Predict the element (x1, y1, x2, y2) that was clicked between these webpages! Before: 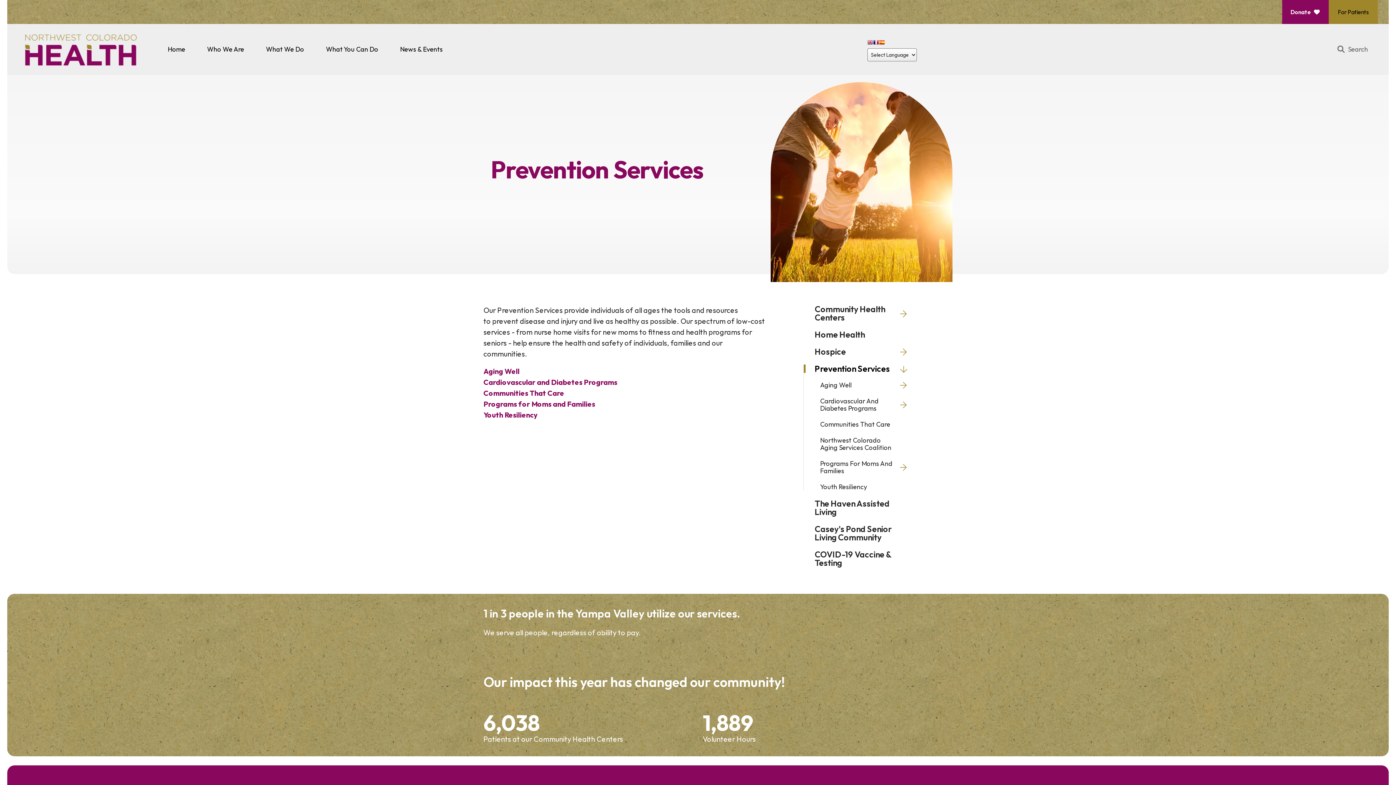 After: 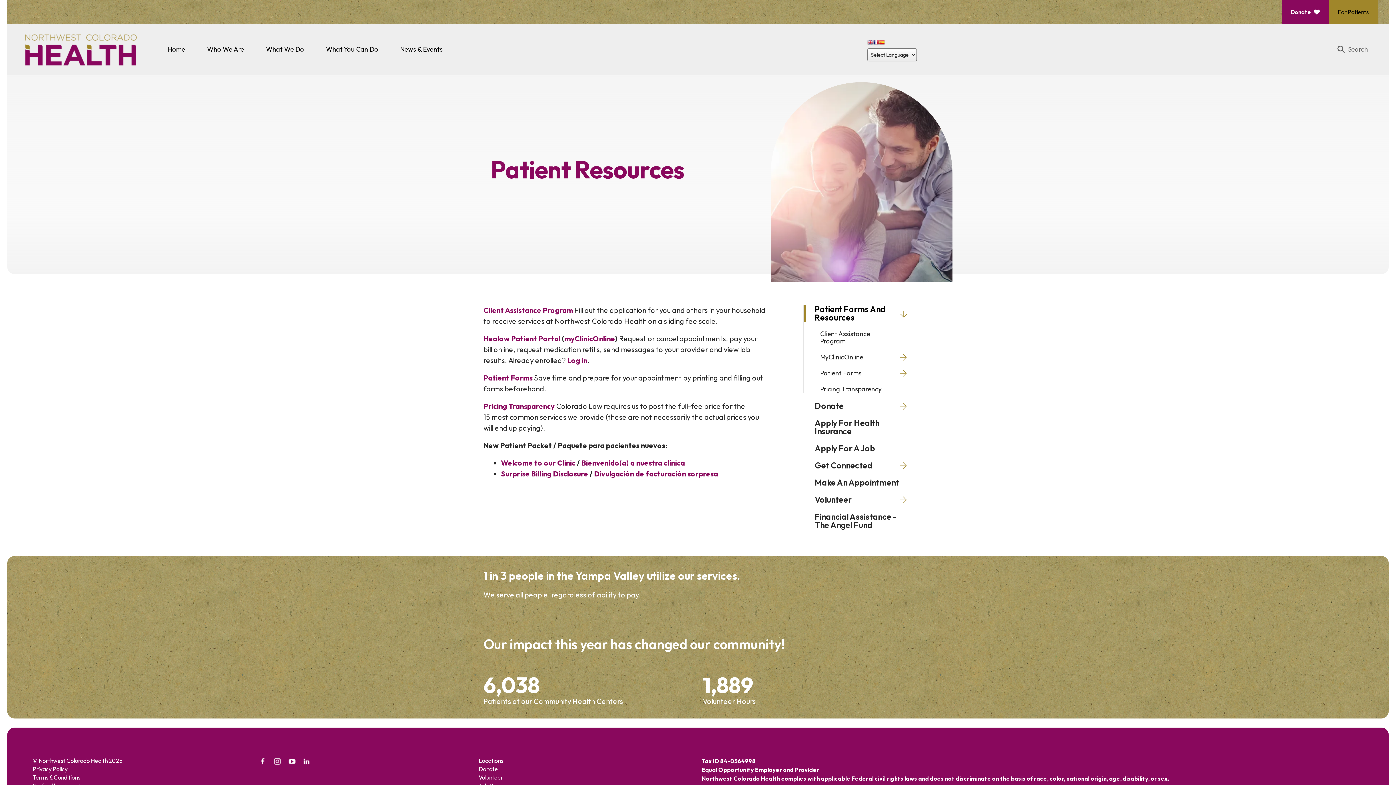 Action: label: For Patients bbox: (1338, 8, 1369, 15)